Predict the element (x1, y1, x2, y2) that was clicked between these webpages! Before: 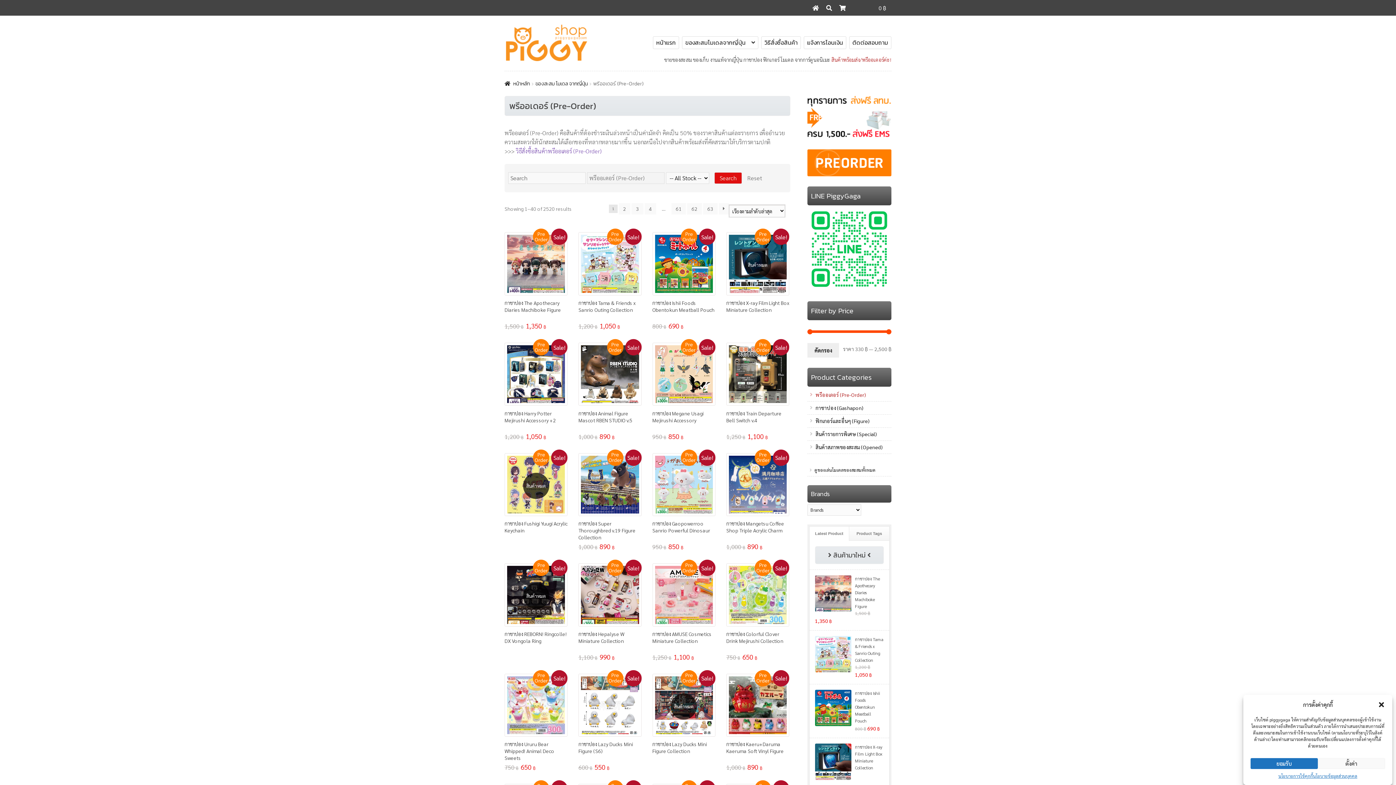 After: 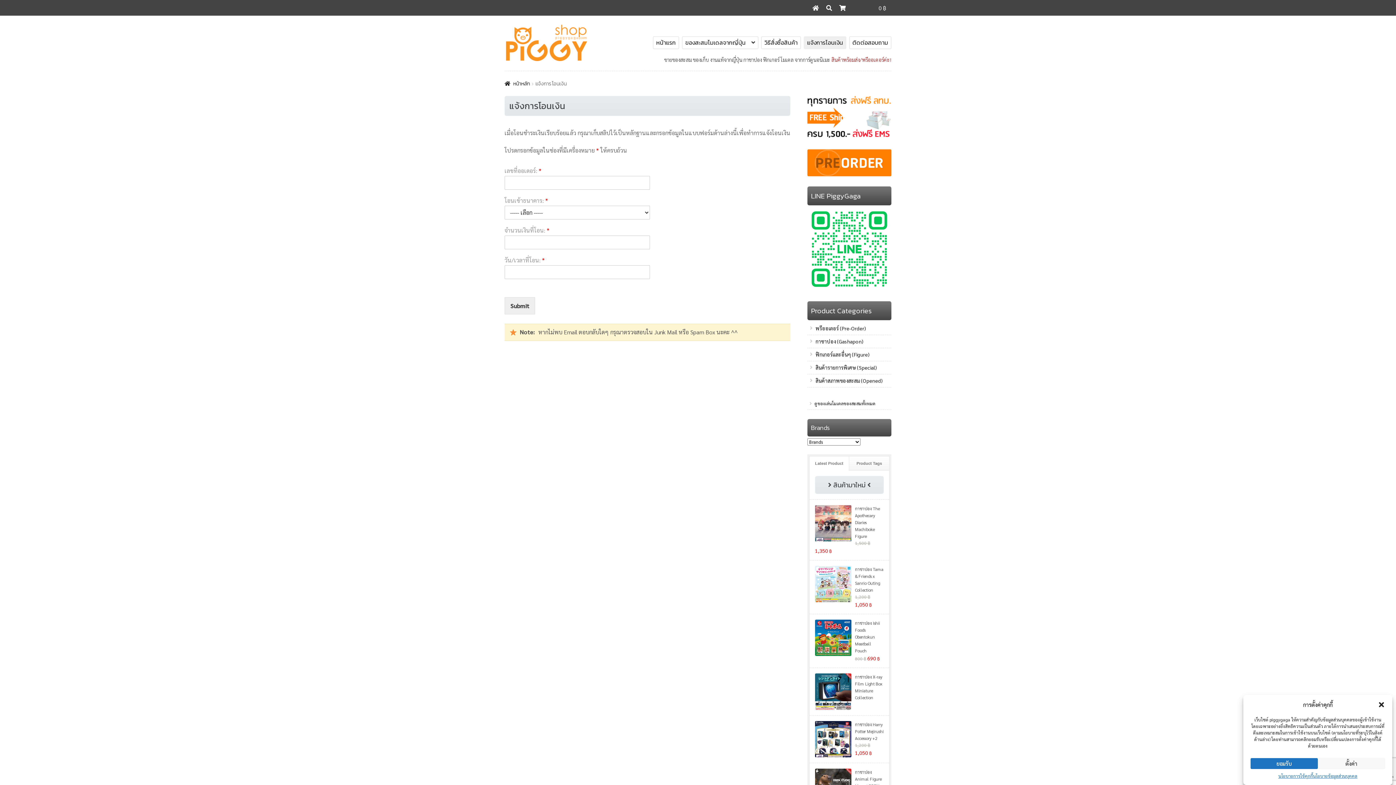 Action: bbox: (803, 36, 846, 48) label: แจ้งการโอนเงิน